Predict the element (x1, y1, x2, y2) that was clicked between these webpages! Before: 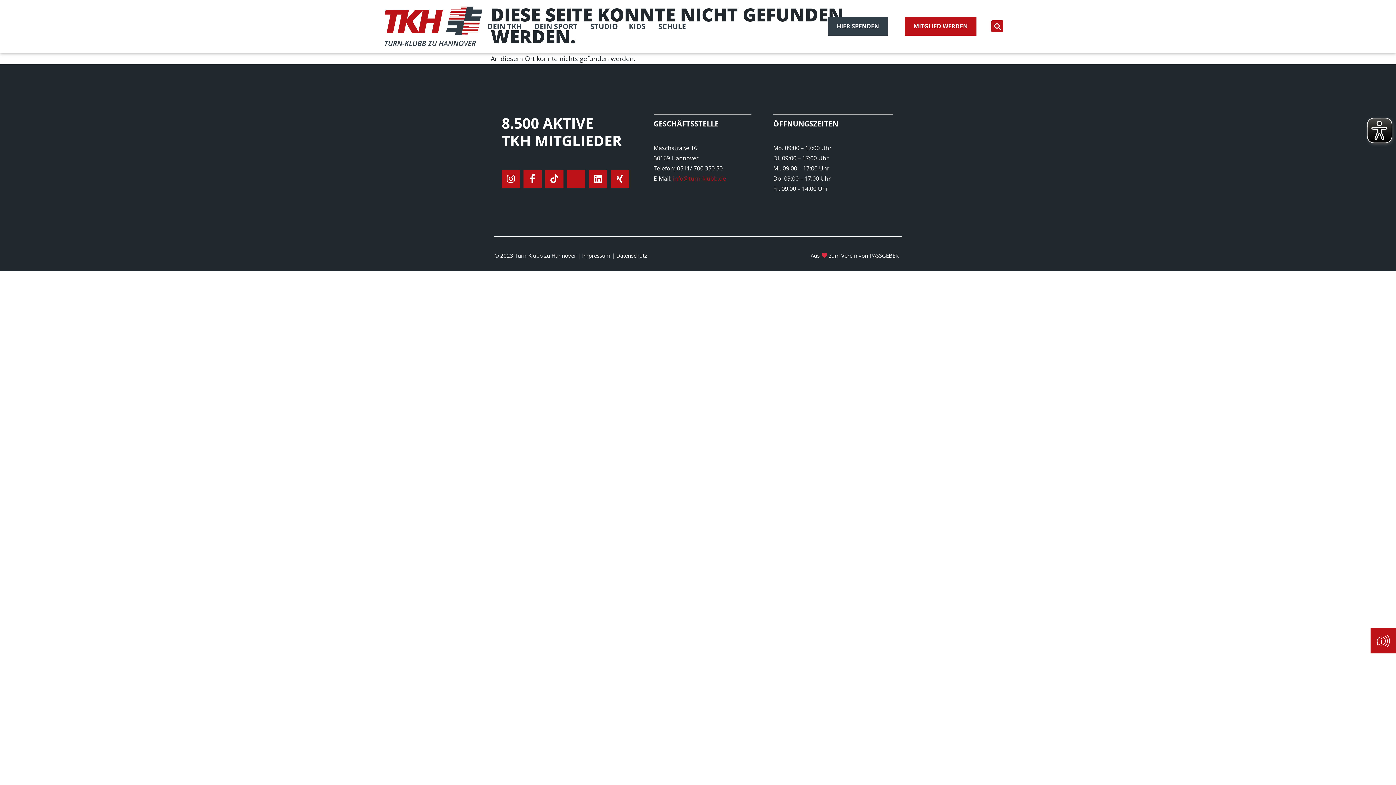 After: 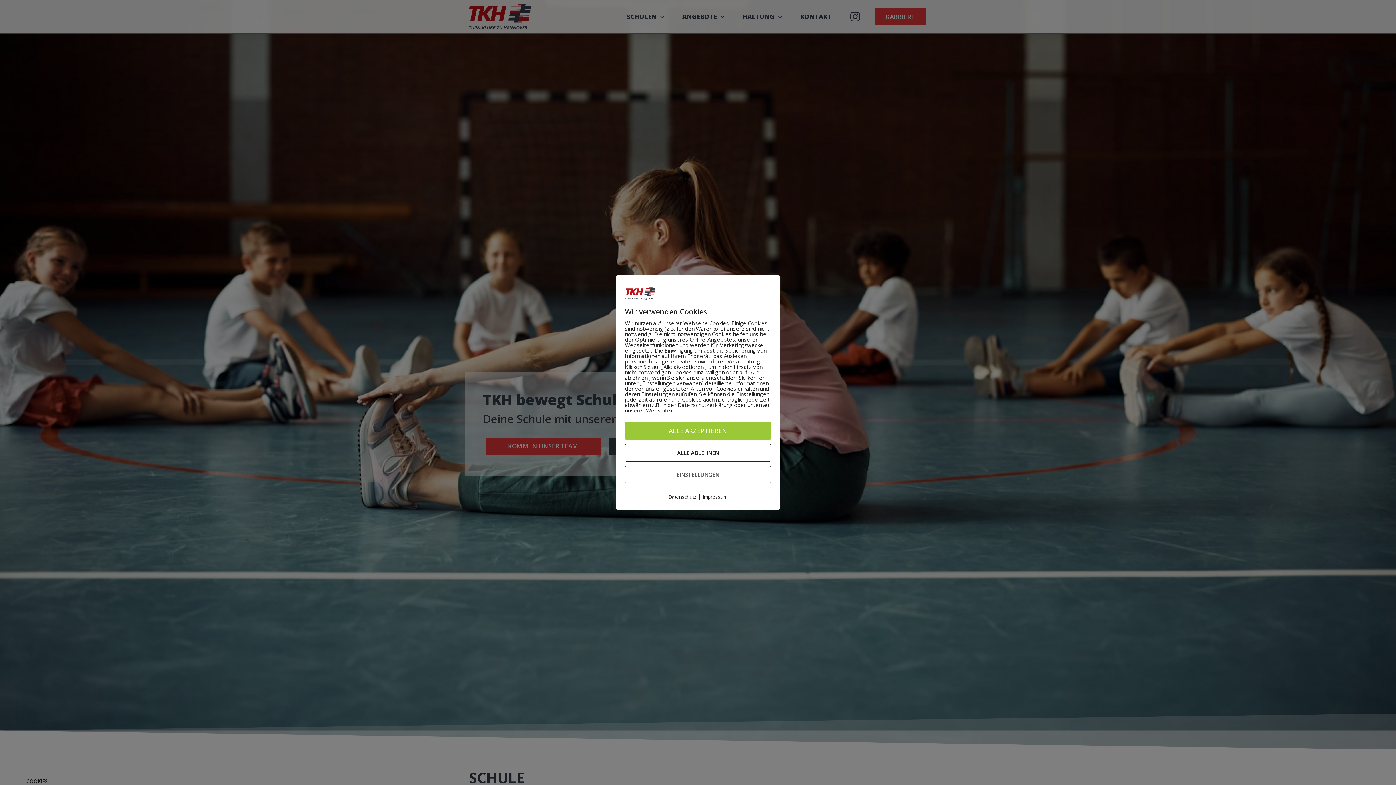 Action: label: SCHULE bbox: (653, 11, 691, 40)